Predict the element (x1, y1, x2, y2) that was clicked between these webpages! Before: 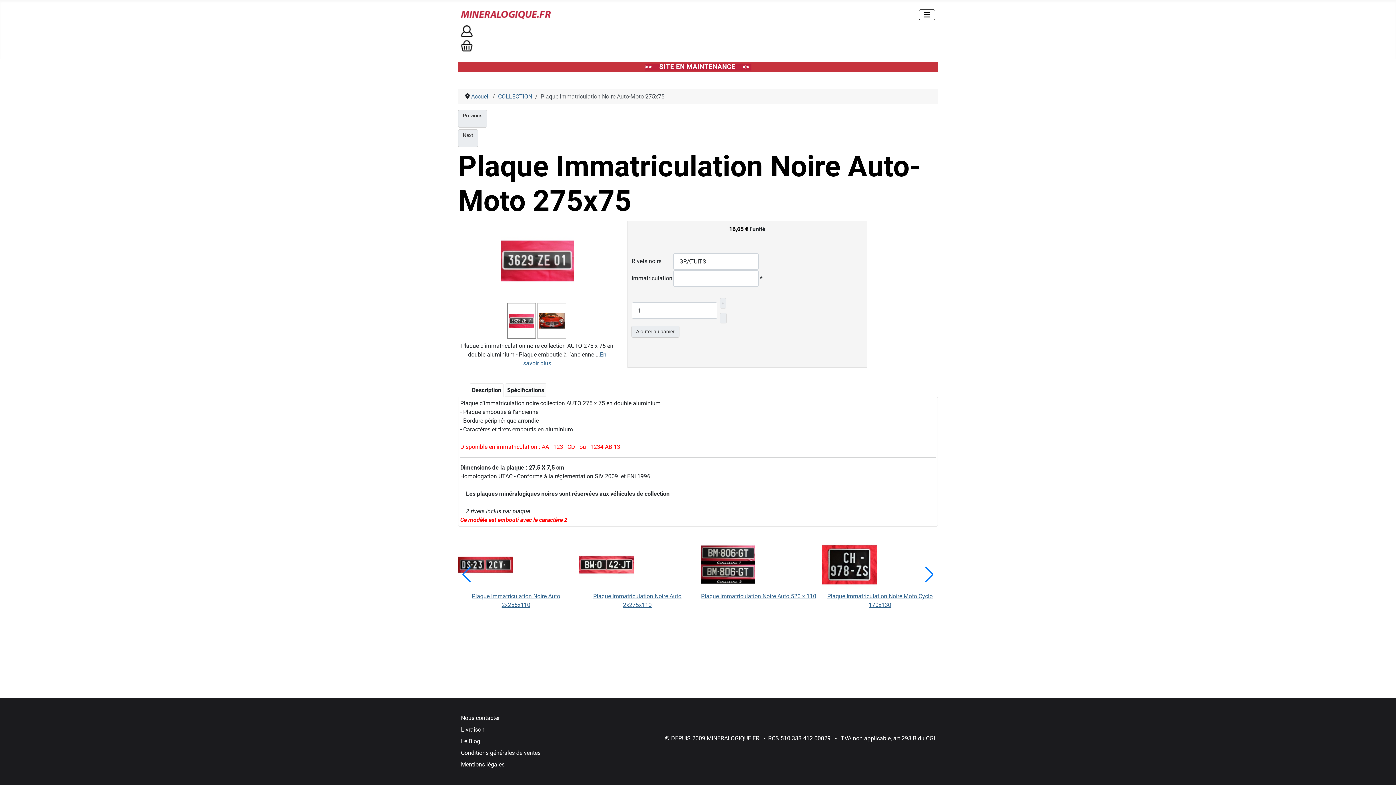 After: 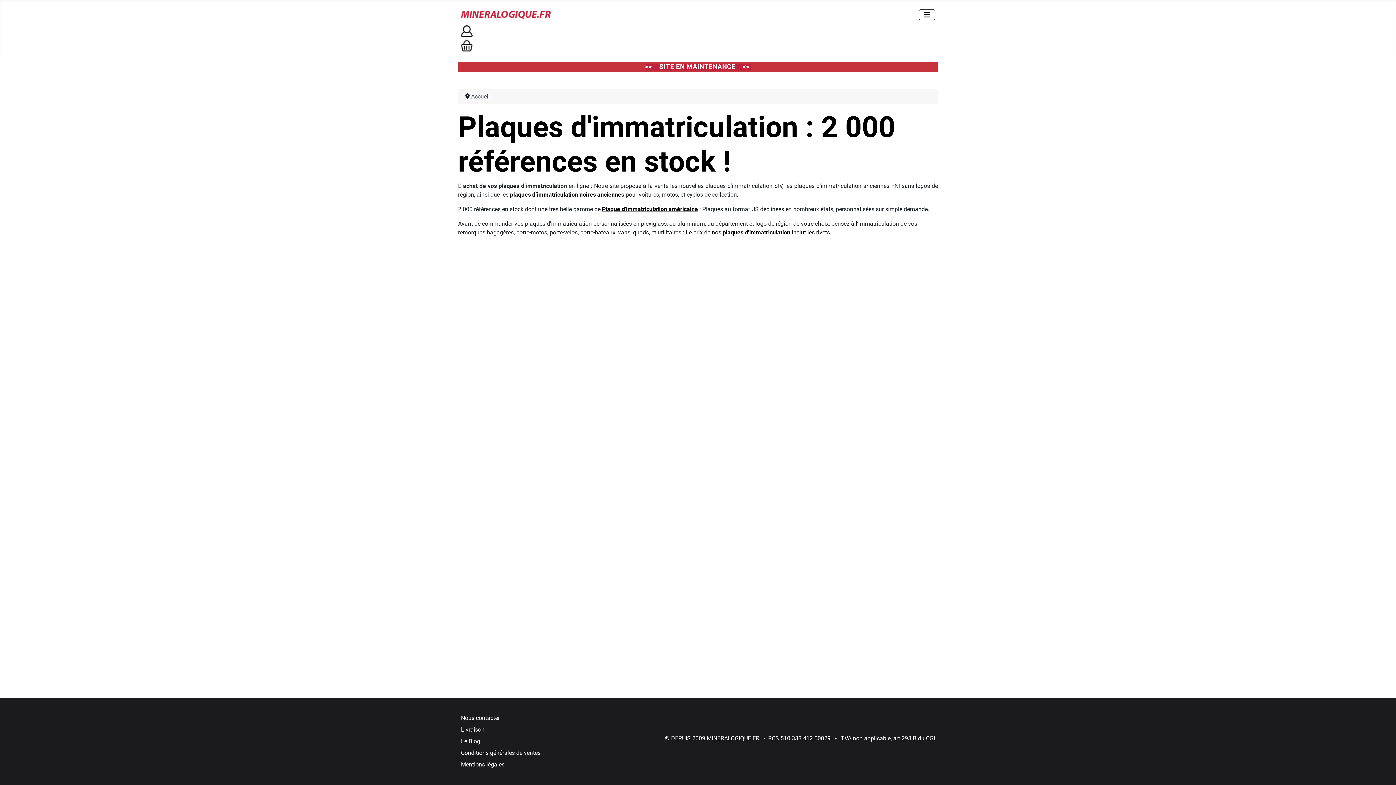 Action: bbox: (461, 6, 552, 20)